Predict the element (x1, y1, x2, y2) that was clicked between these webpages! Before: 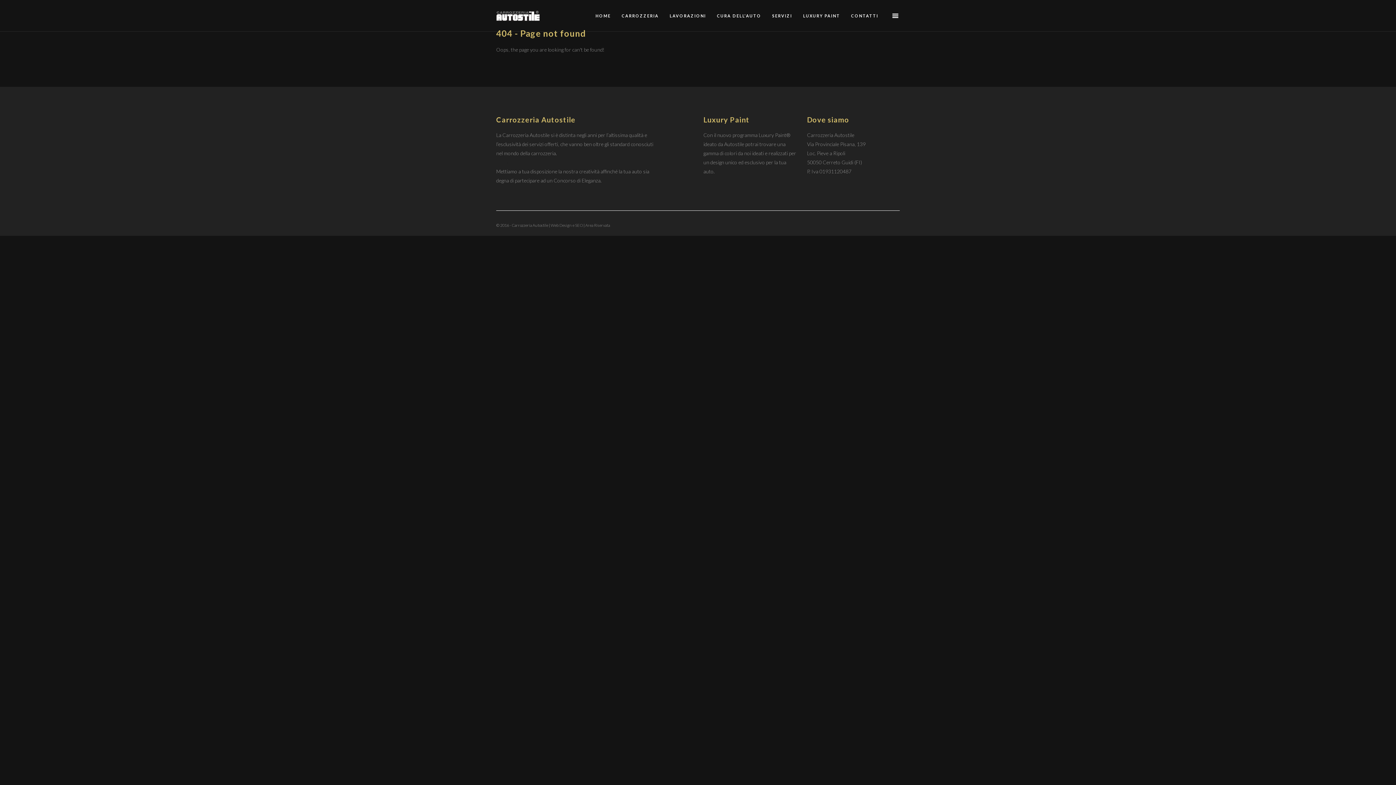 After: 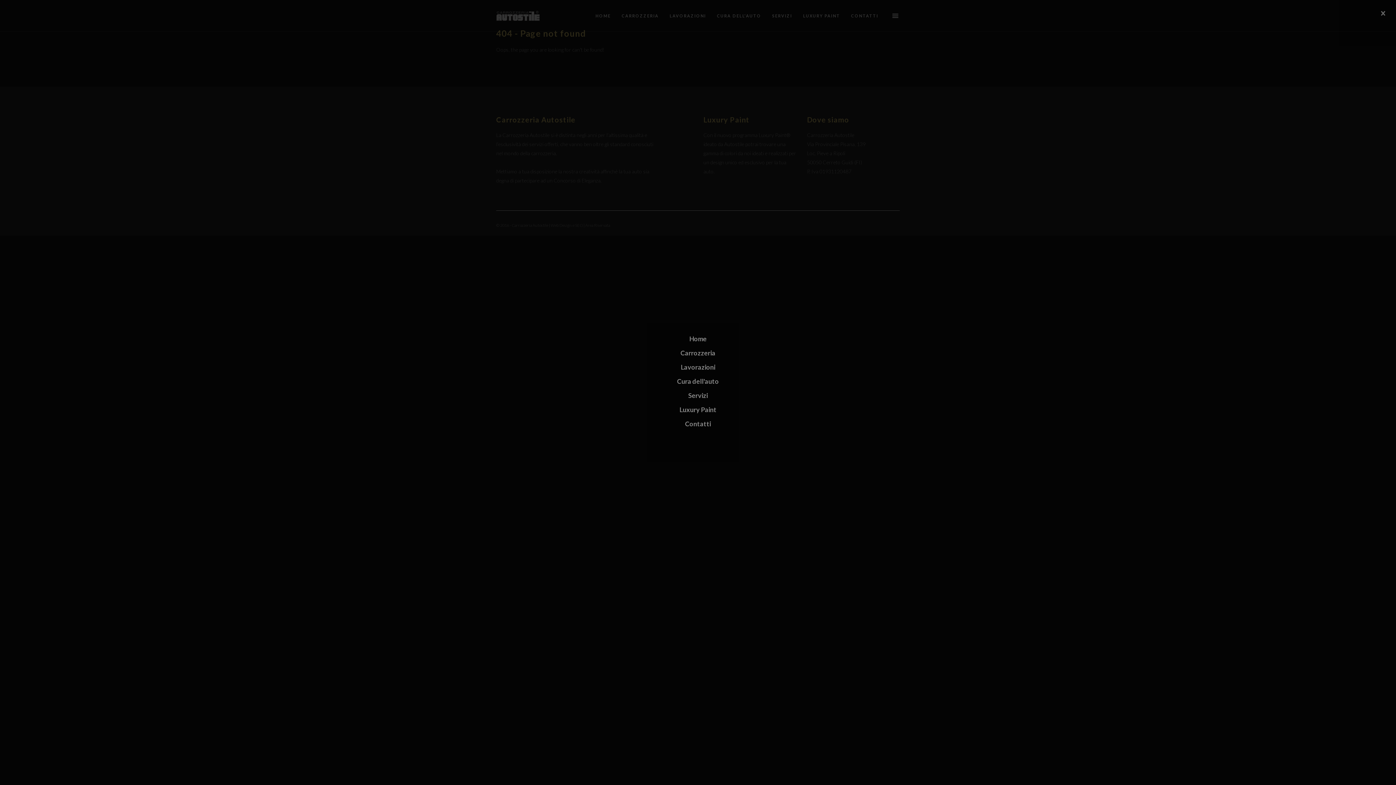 Action: bbox: (891, 11, 900, 20)